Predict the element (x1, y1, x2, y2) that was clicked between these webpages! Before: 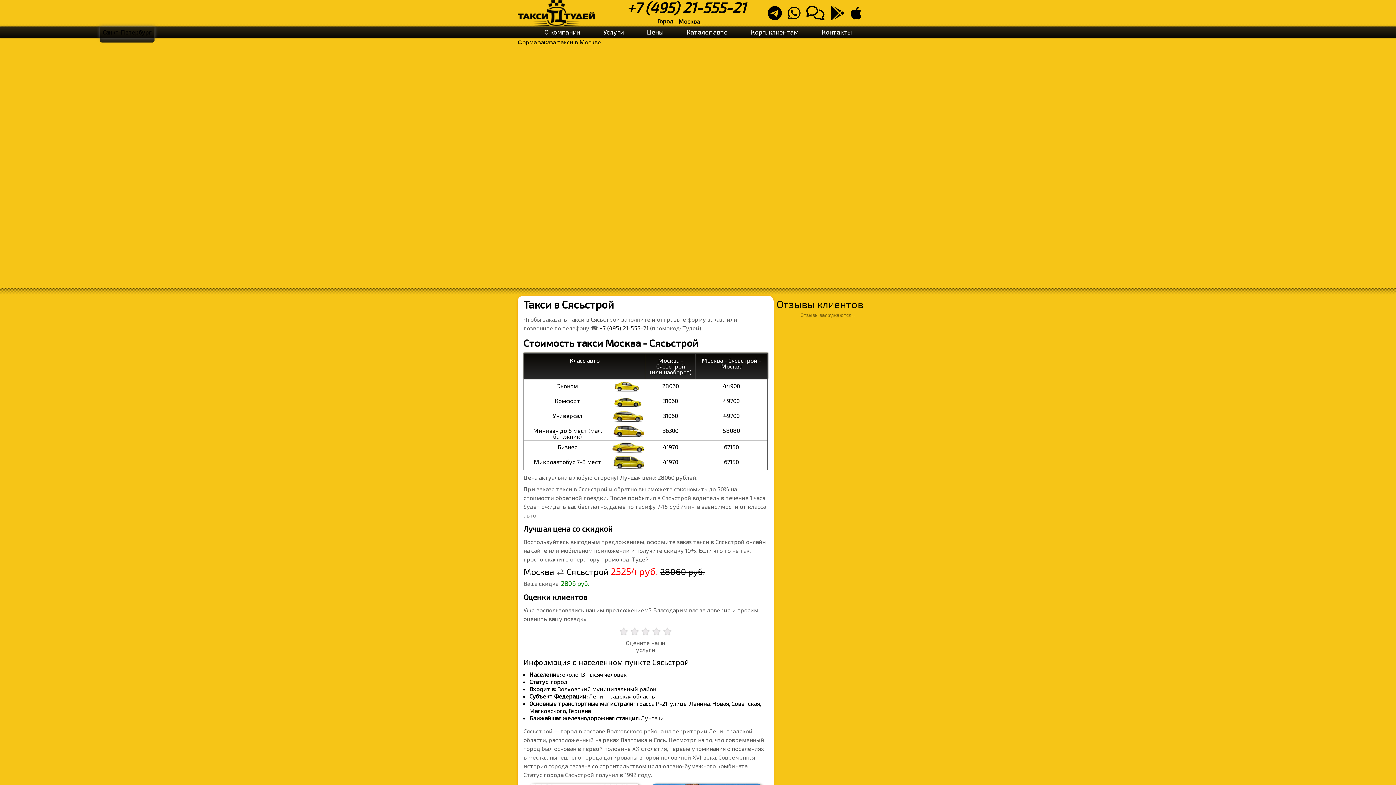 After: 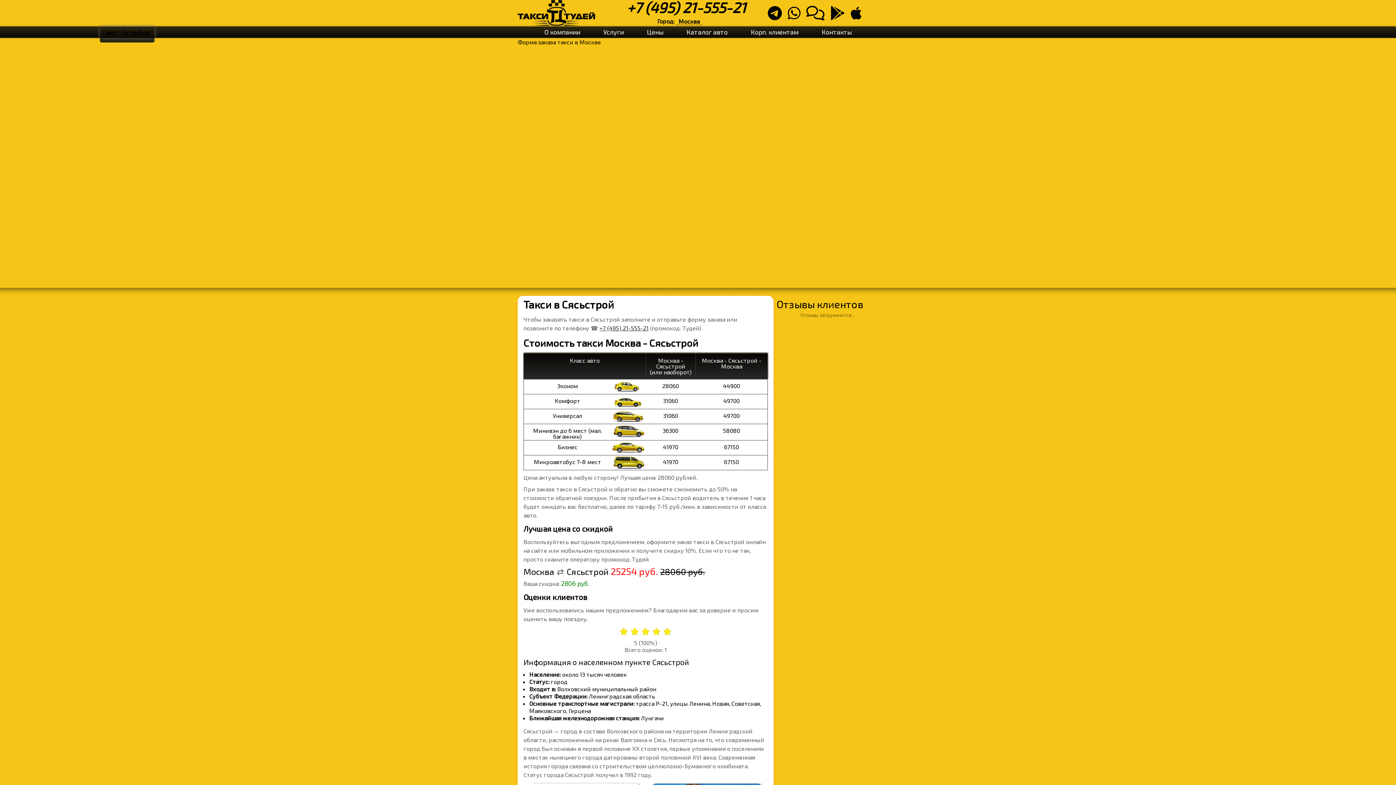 Action: bbox: (662, 626, 673, 637)